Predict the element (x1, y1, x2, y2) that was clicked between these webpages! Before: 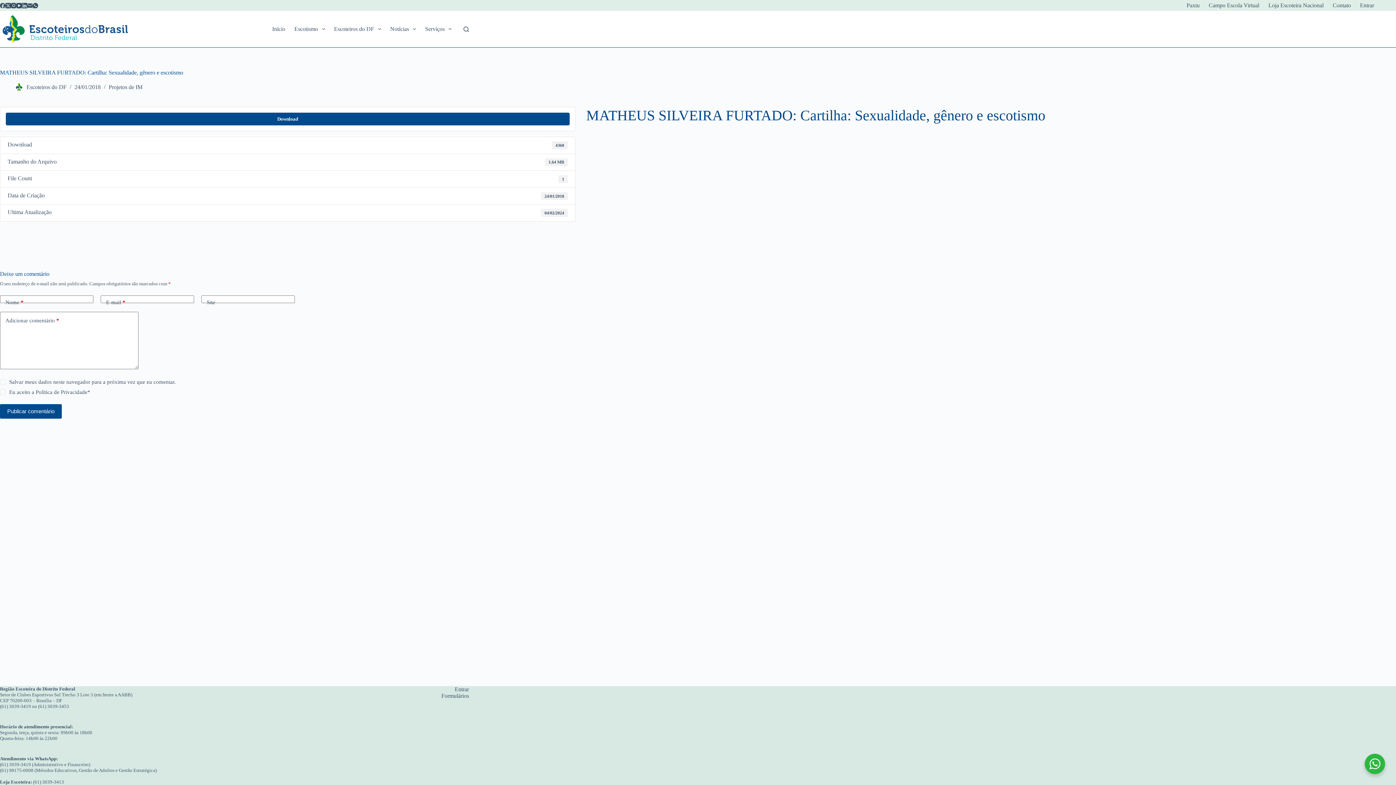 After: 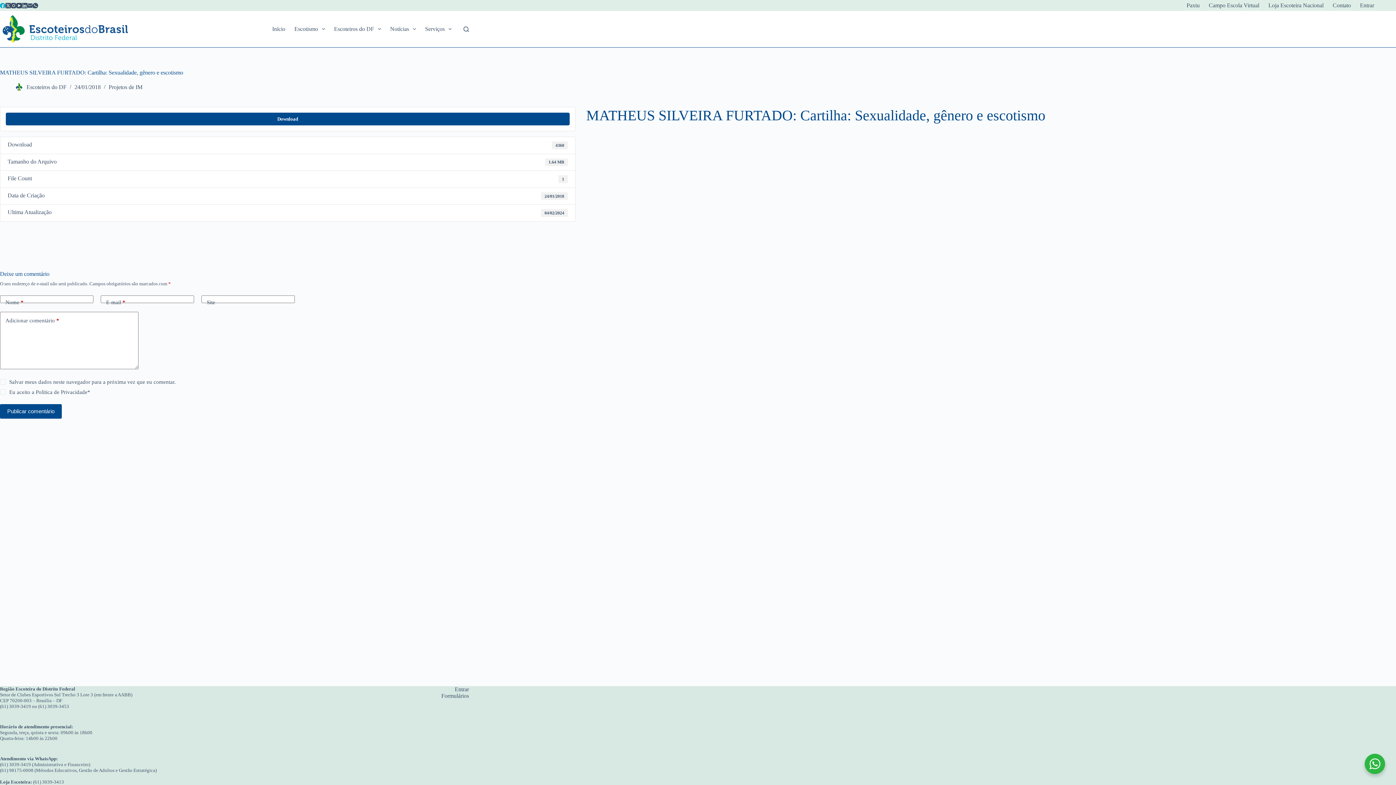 Action: label: Facebook bbox: (0, 2, 5, 8)